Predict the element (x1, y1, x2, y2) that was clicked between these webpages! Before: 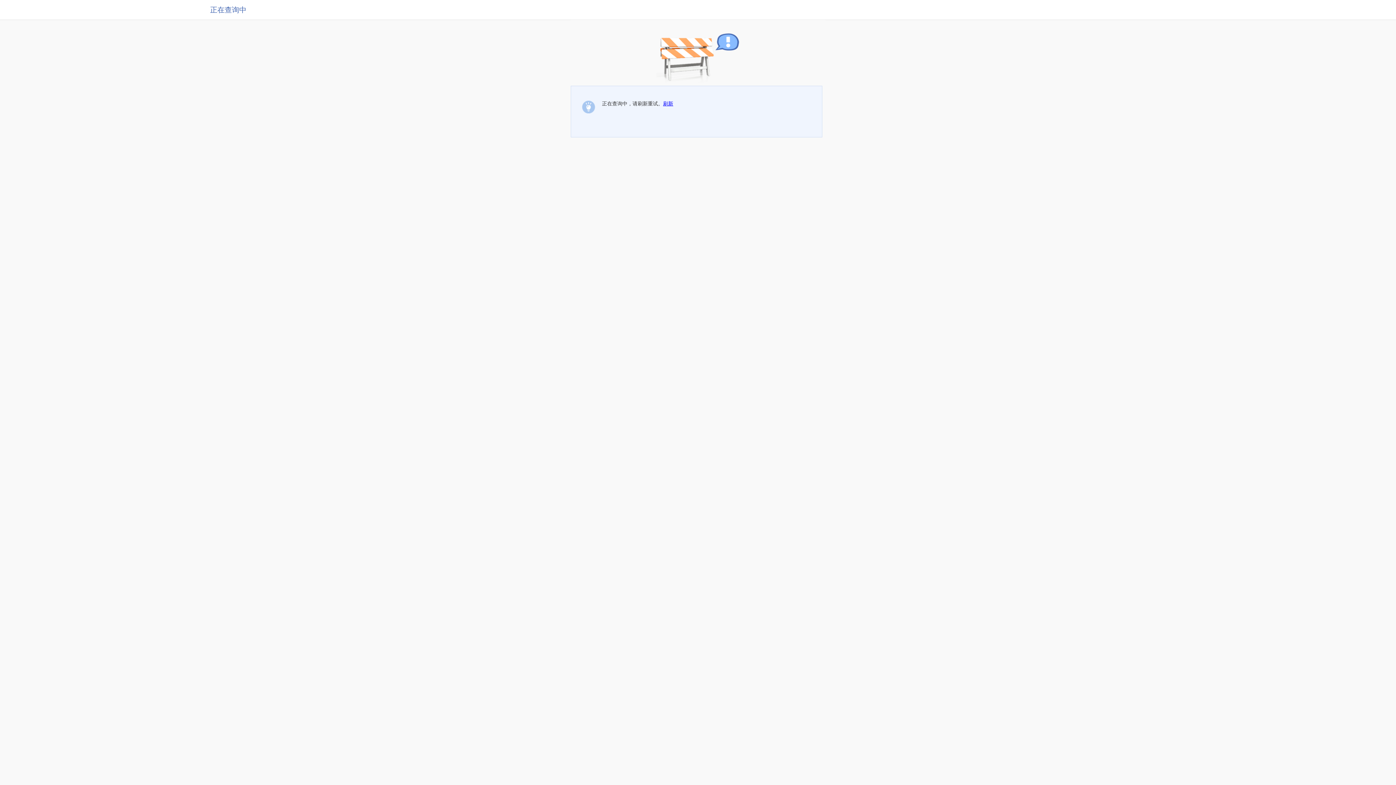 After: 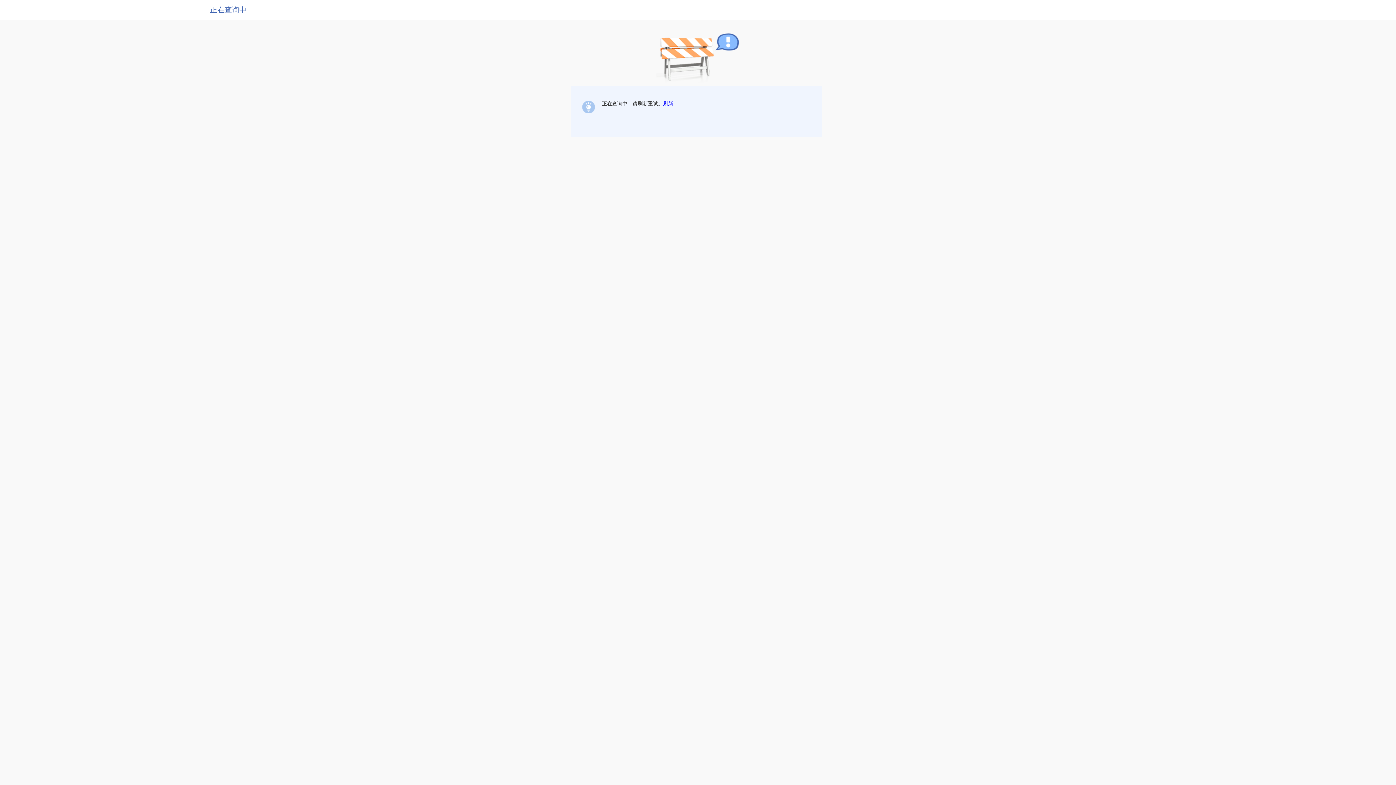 Action: label: 刷新 bbox: (663, 100, 673, 106)